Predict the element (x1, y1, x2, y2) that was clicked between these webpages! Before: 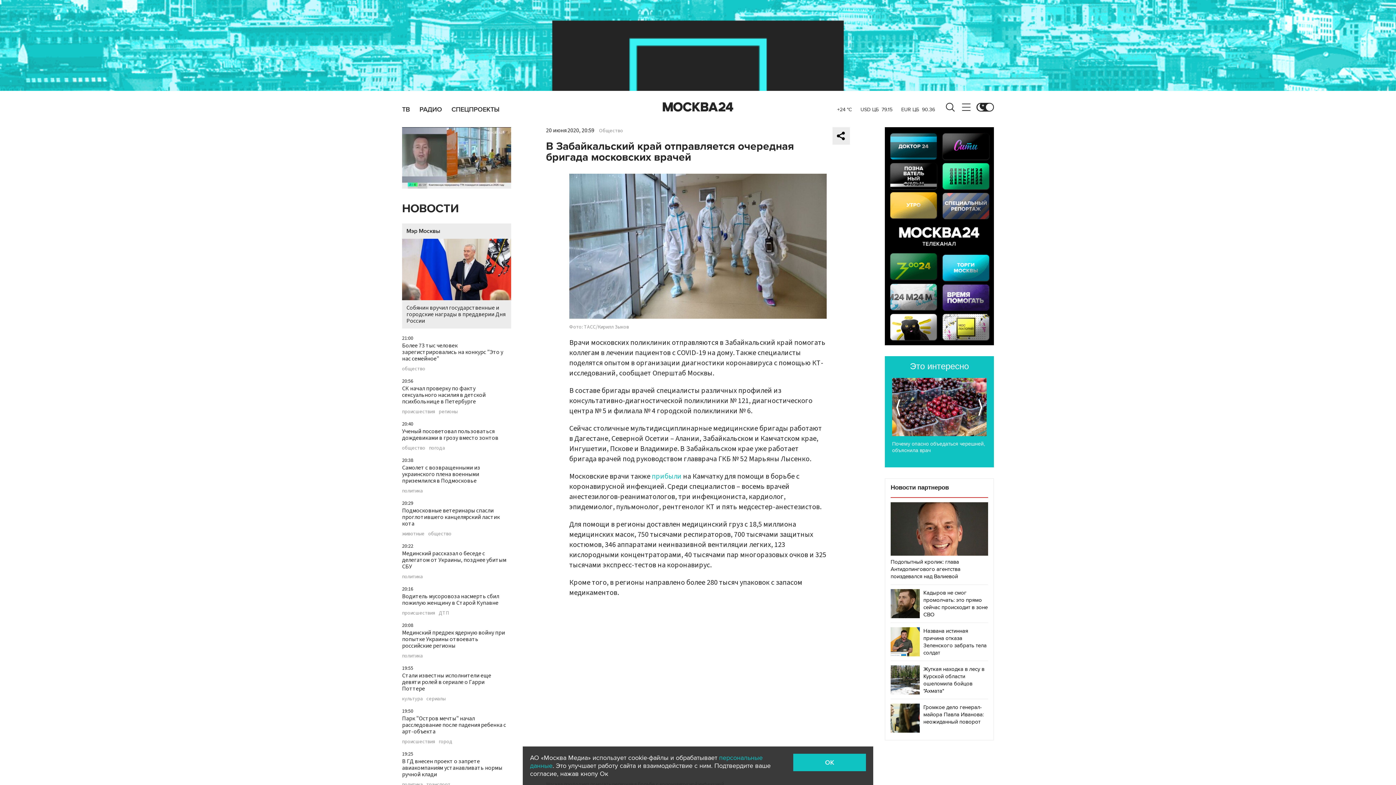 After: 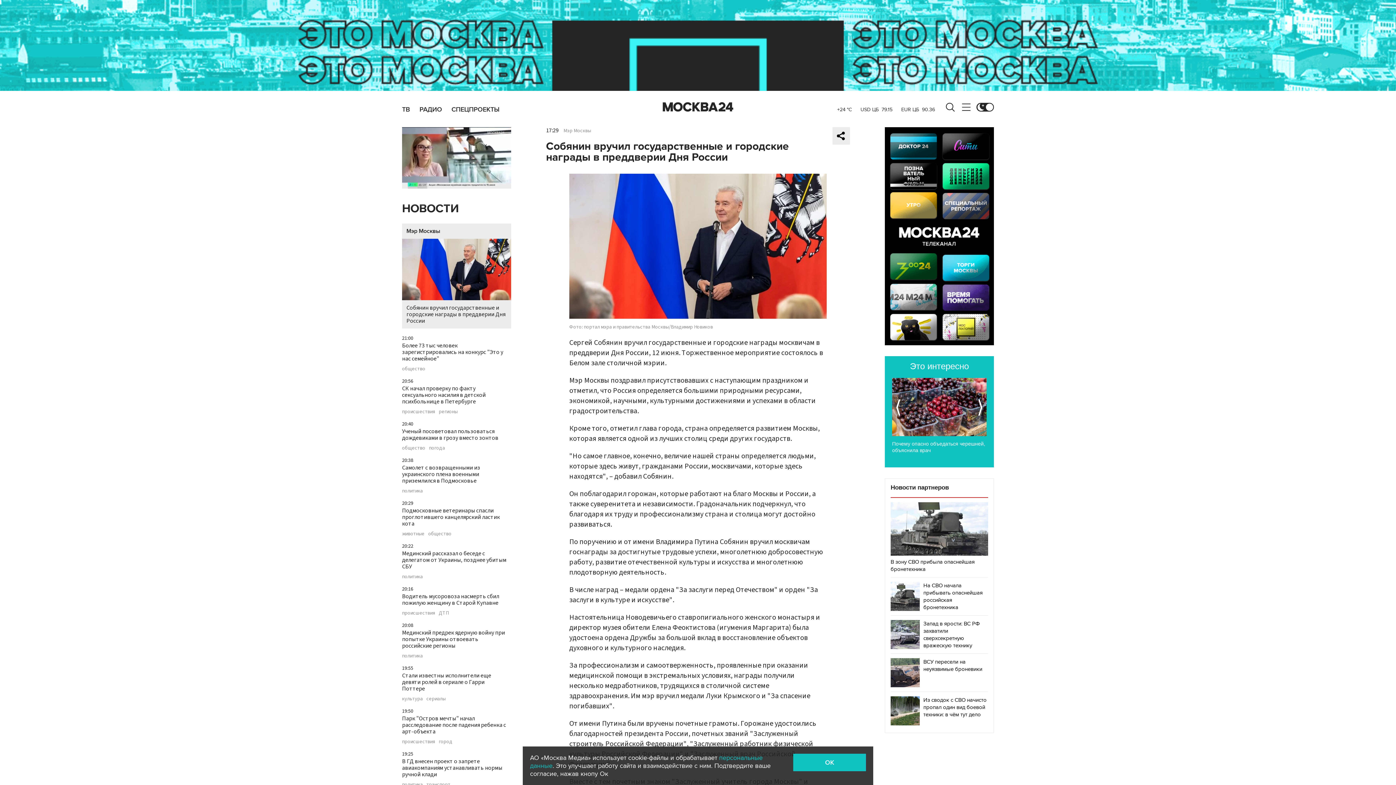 Action: bbox: (406, 238, 506, 325) label: Собянин вручил государственные и городские награды в преддверии Дня России